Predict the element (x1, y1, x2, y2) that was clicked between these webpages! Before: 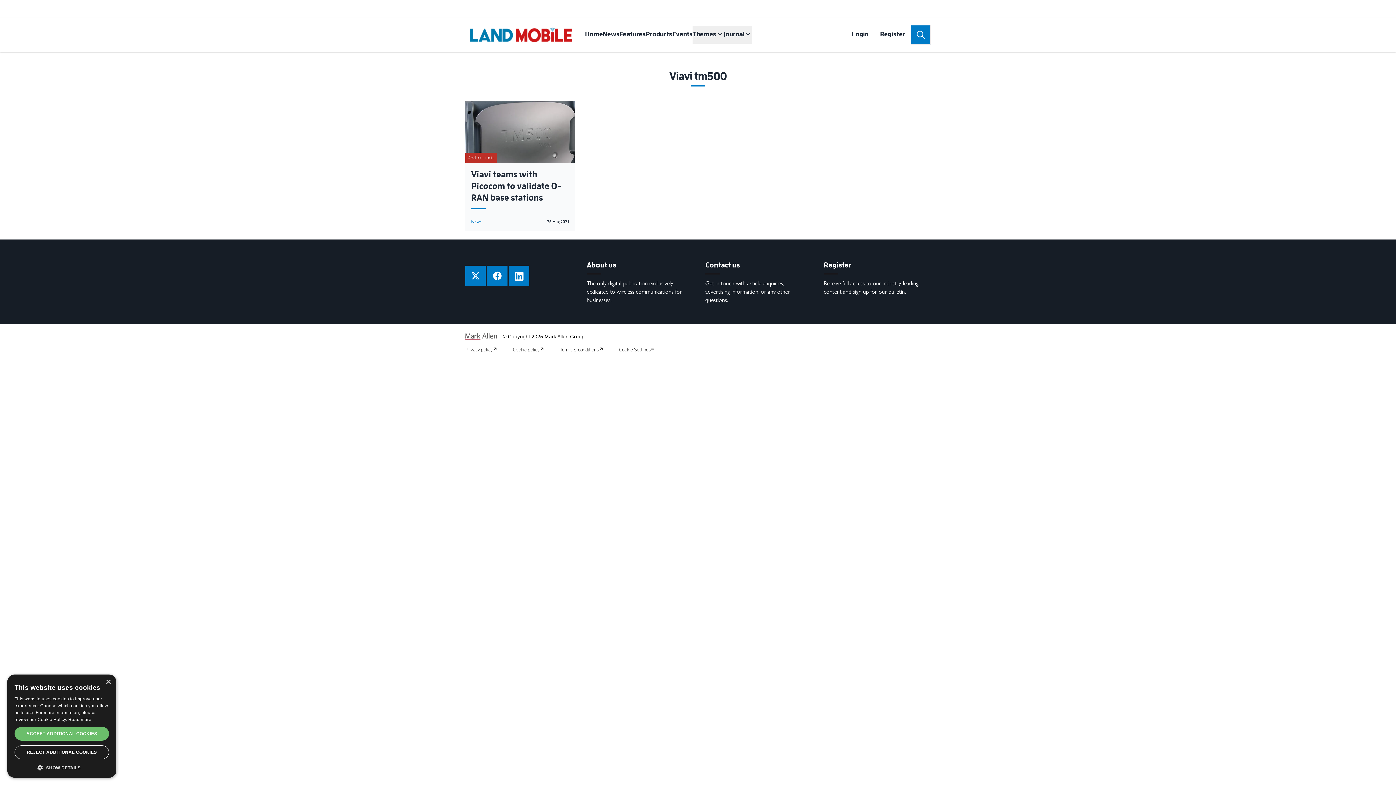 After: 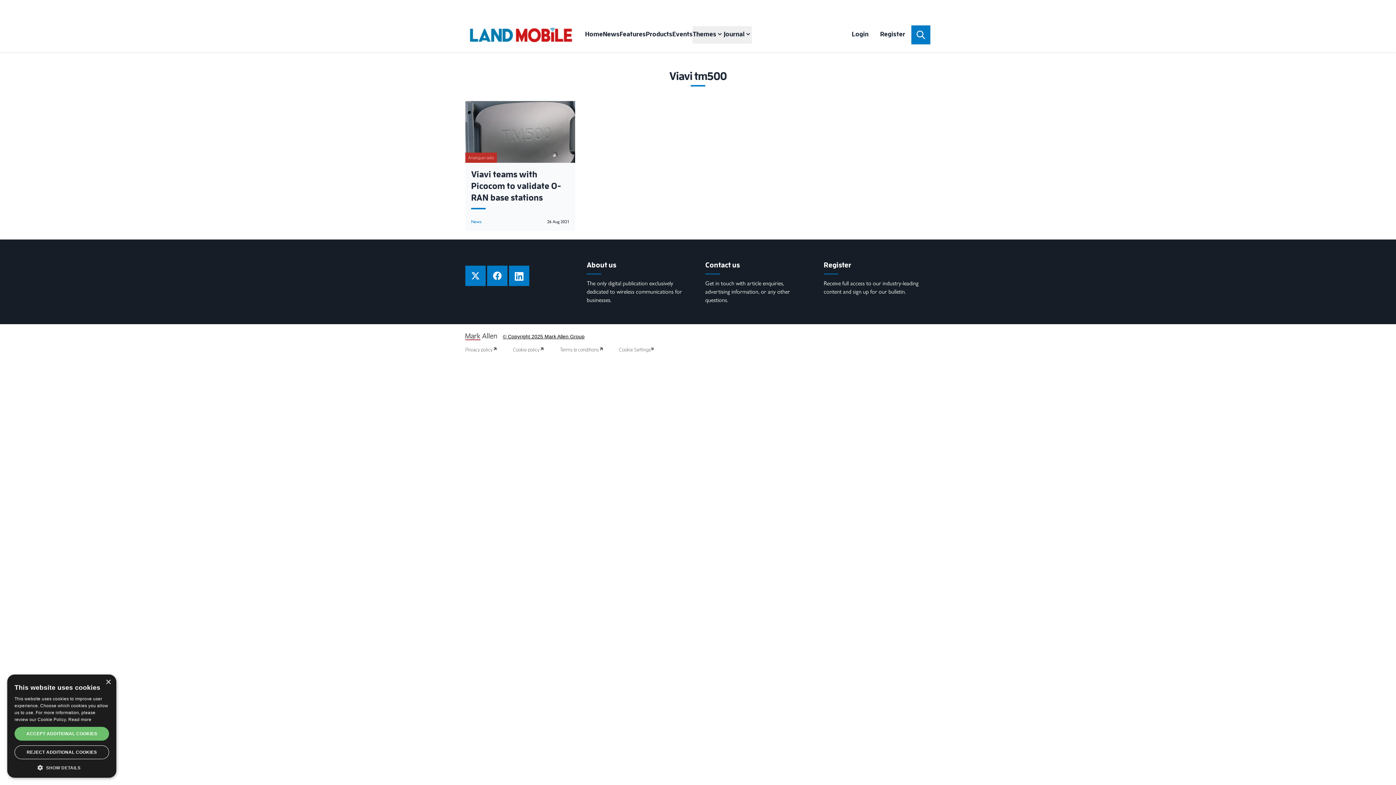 Action: bbox: (465, 333, 930, 340) label: © Copyright 2025 Mark Allen Group